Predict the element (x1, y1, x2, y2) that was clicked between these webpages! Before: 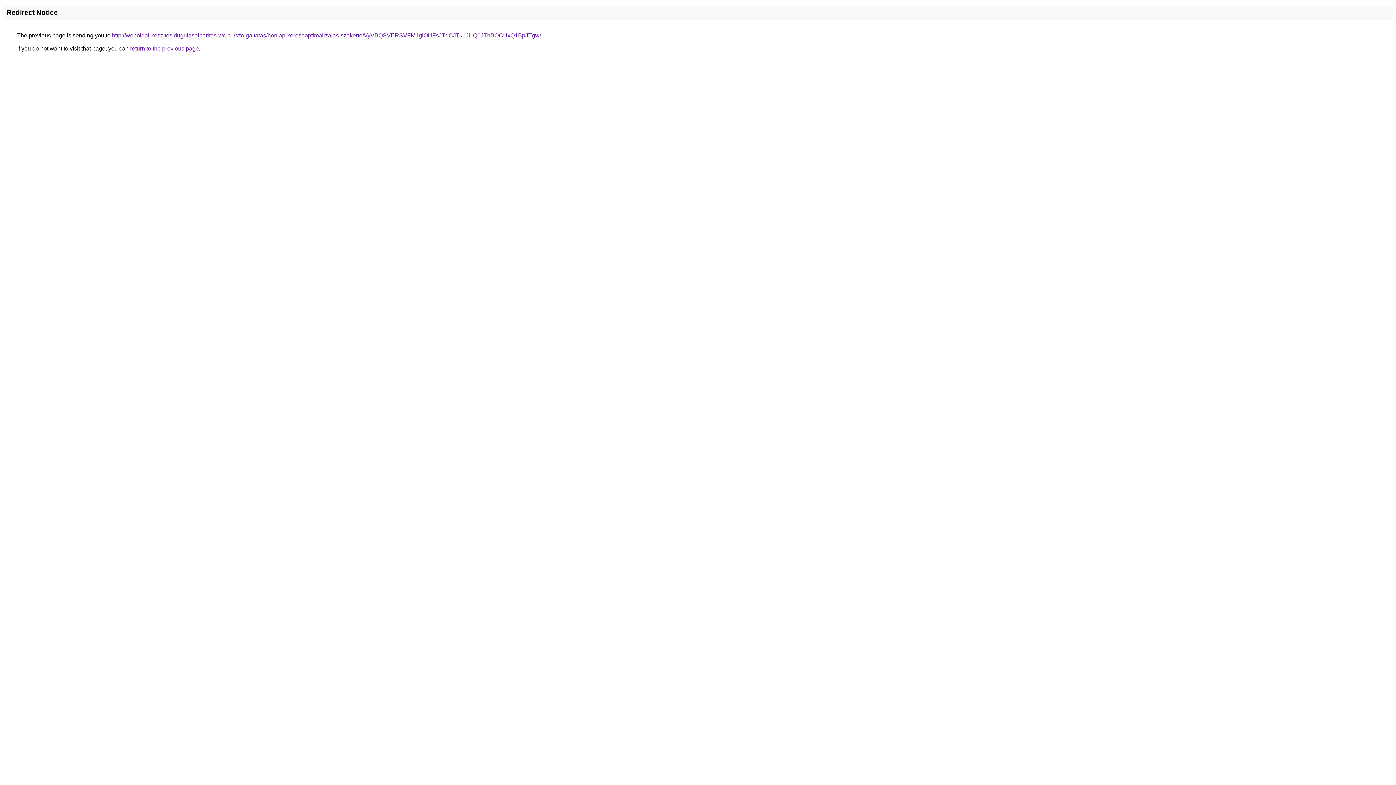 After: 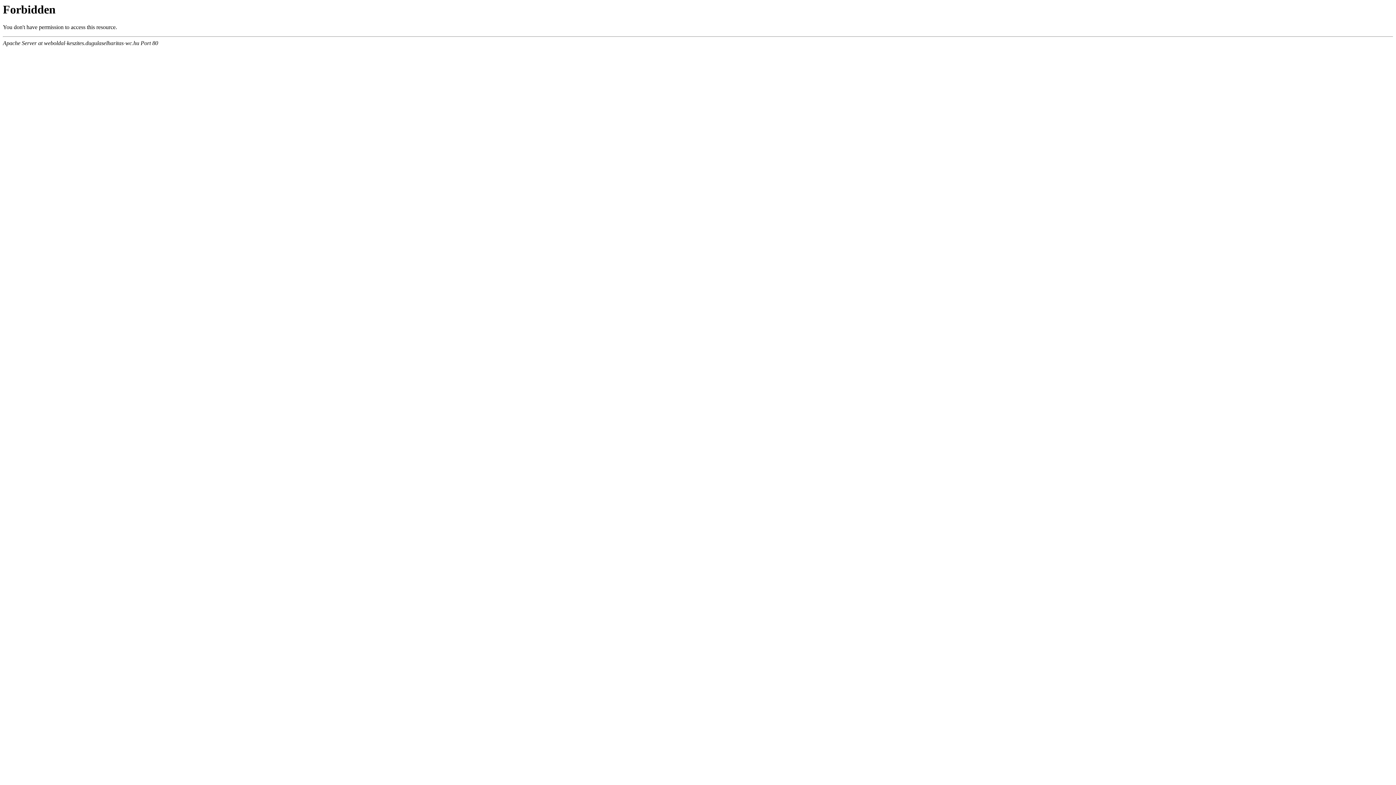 Action: label: http://weboldal-keszites.dugulaselharitas-wc.hu/szolgaltatas/honlap-keresooptimalizalas-szakerto/VyVBQSVERSVFM1glOUFsJTdCJTk1JUQ0JThBOCUxQ1BpJTgw/ bbox: (112, 32, 541, 38)